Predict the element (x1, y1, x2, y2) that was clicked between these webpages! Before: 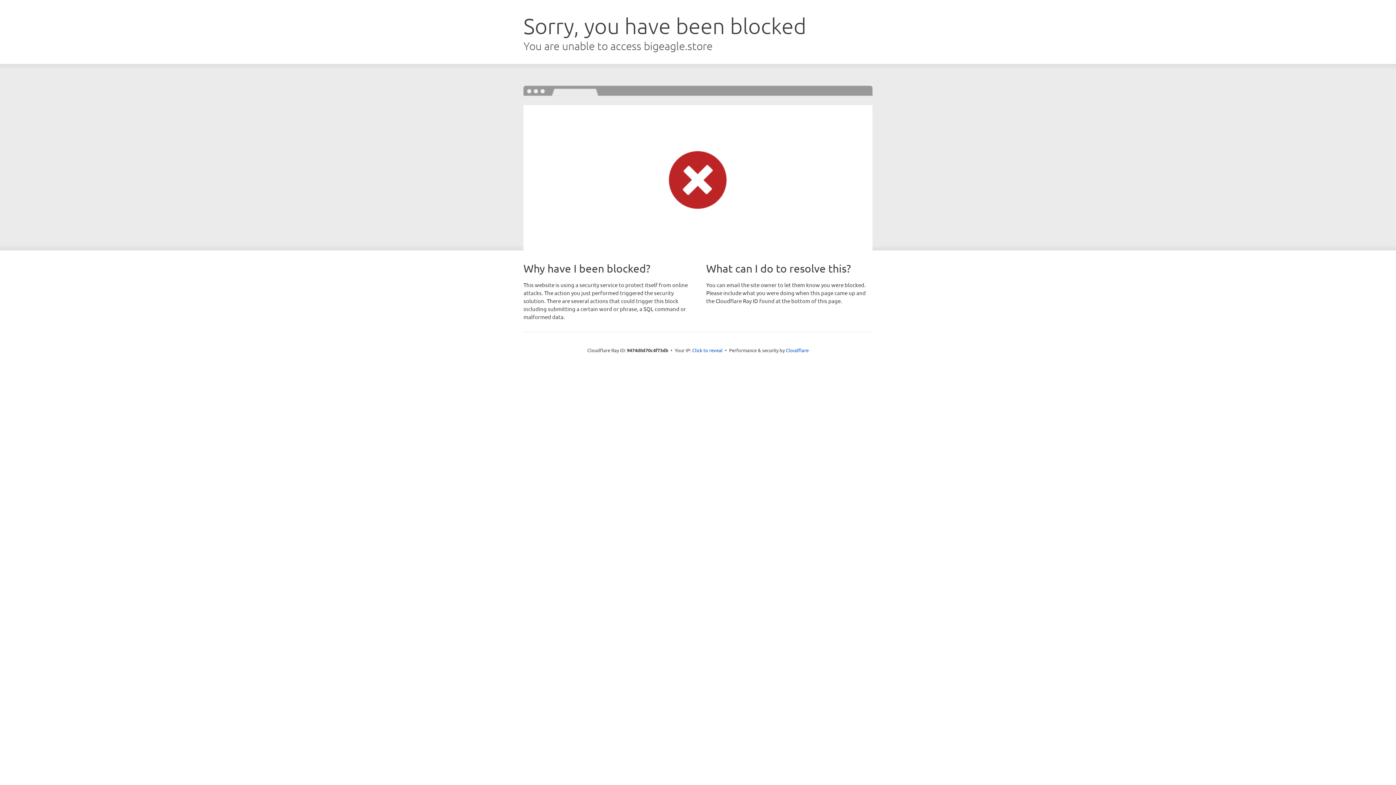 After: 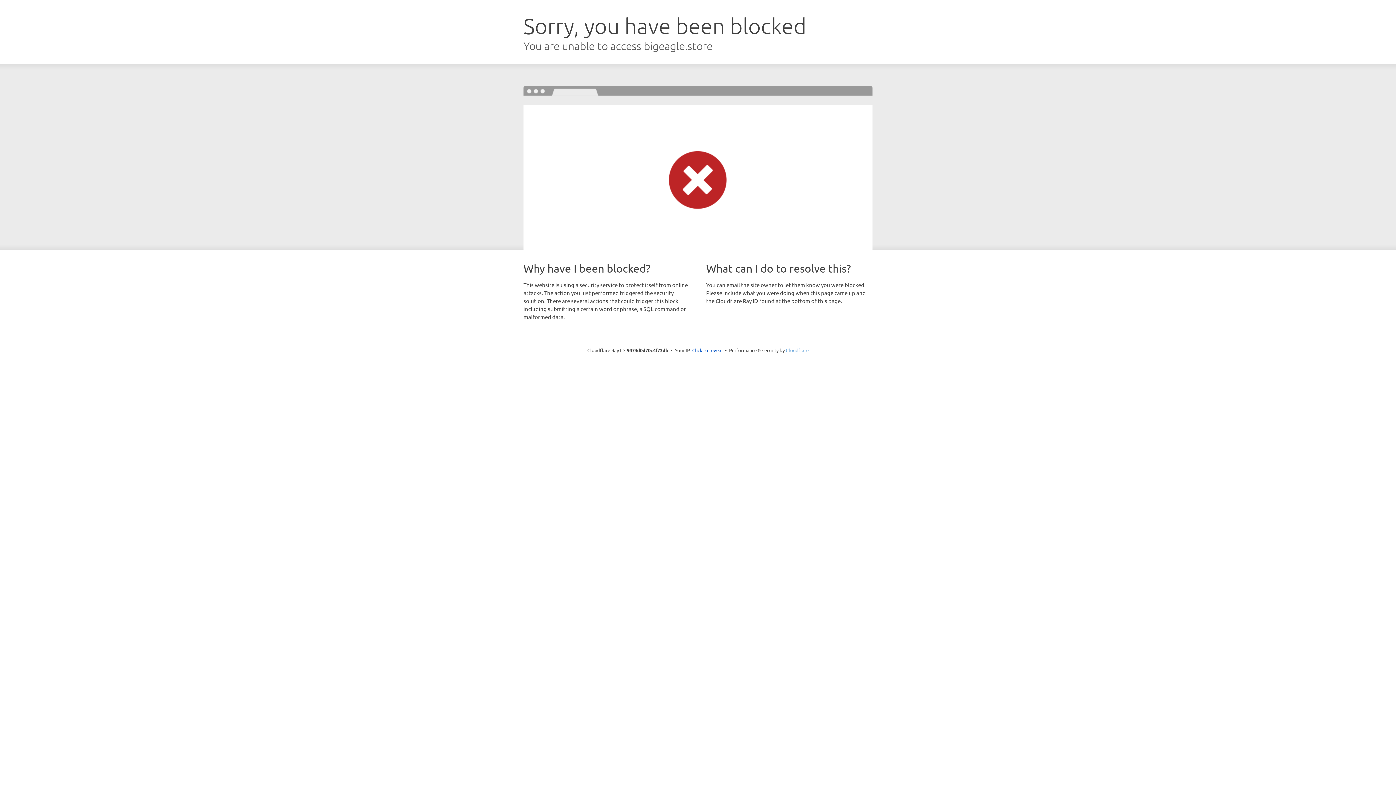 Action: label: Cloudflare bbox: (786, 347, 808, 353)